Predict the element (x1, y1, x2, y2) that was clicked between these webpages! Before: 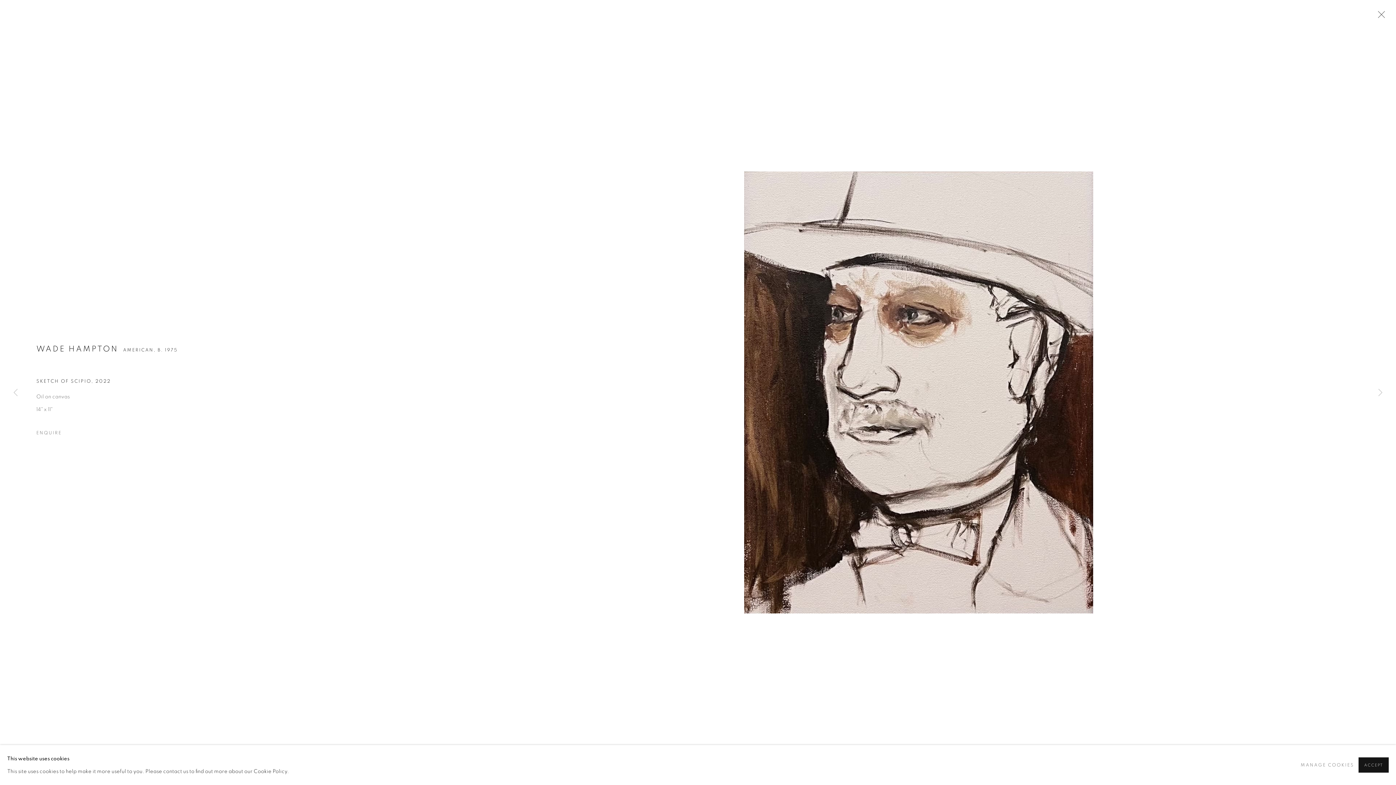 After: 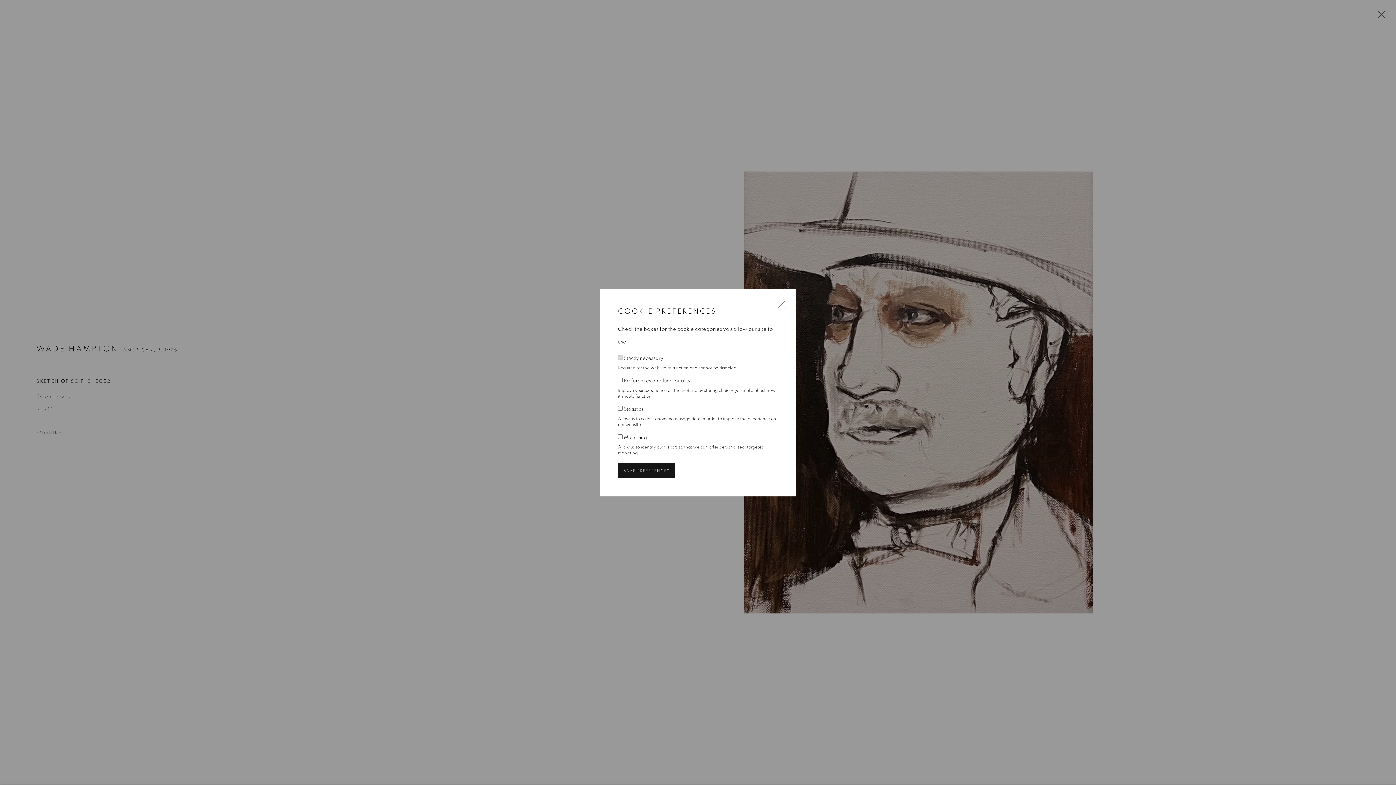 Action: label: MANAGE COOKIES bbox: (1301, 759, 1354, 771)